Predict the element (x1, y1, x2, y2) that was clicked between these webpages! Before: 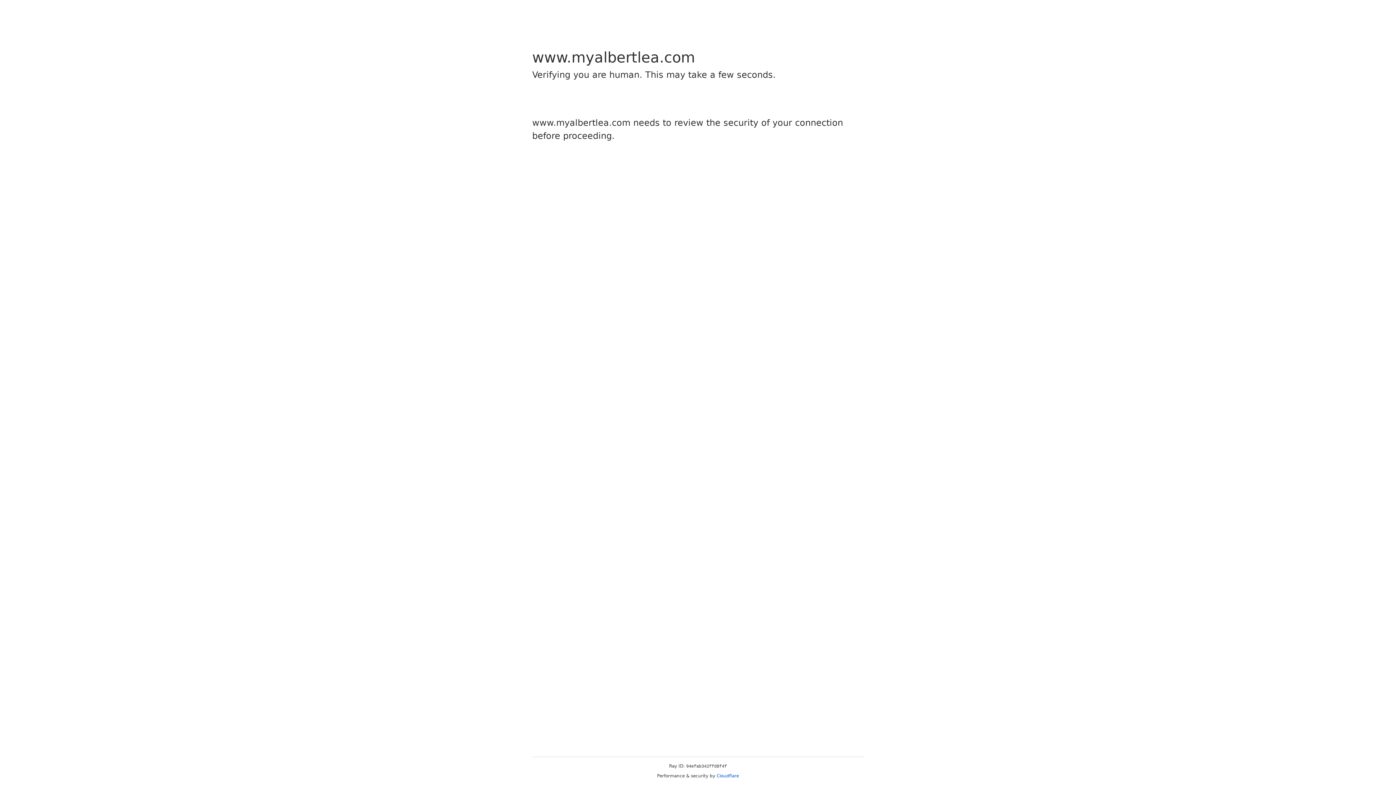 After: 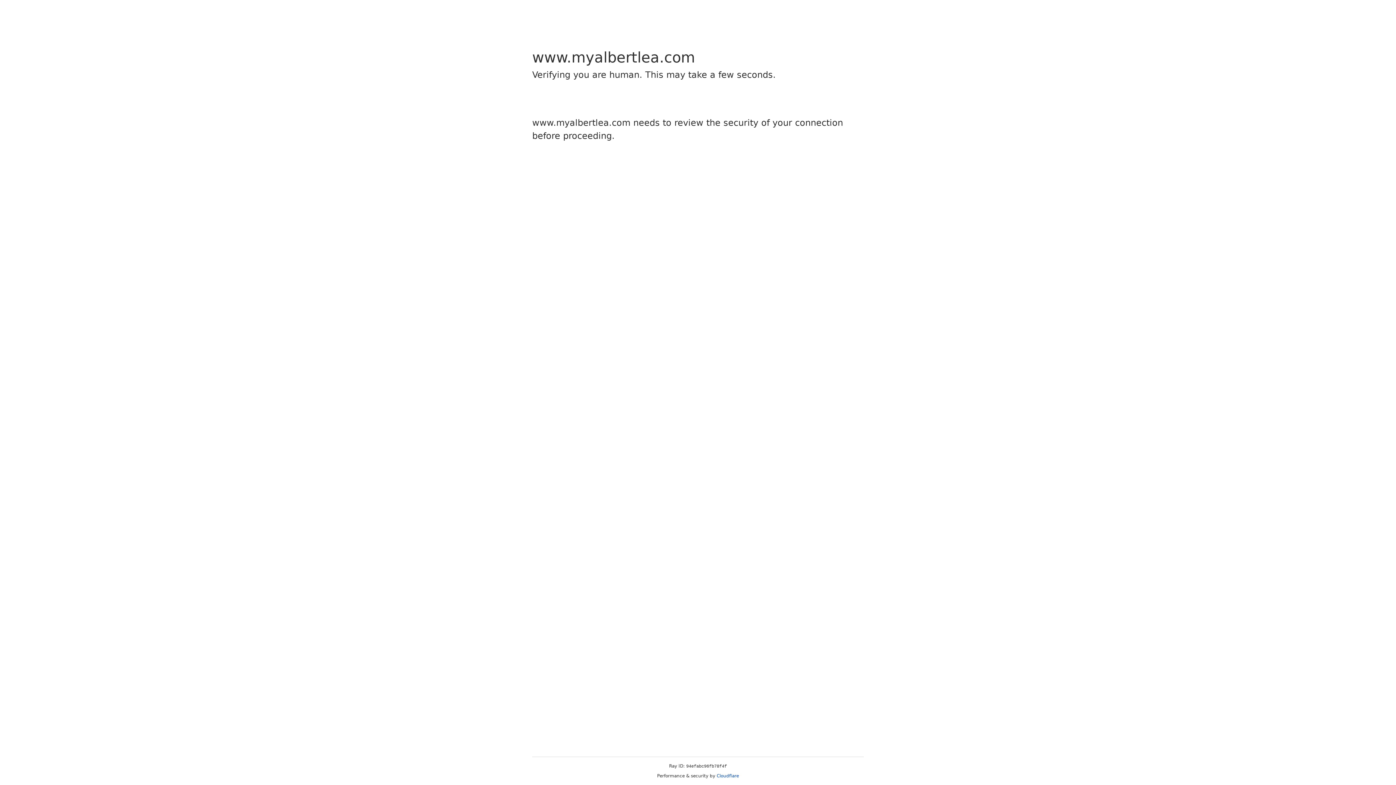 Action: bbox: (716, 773, 739, 778) label: Cloudflare